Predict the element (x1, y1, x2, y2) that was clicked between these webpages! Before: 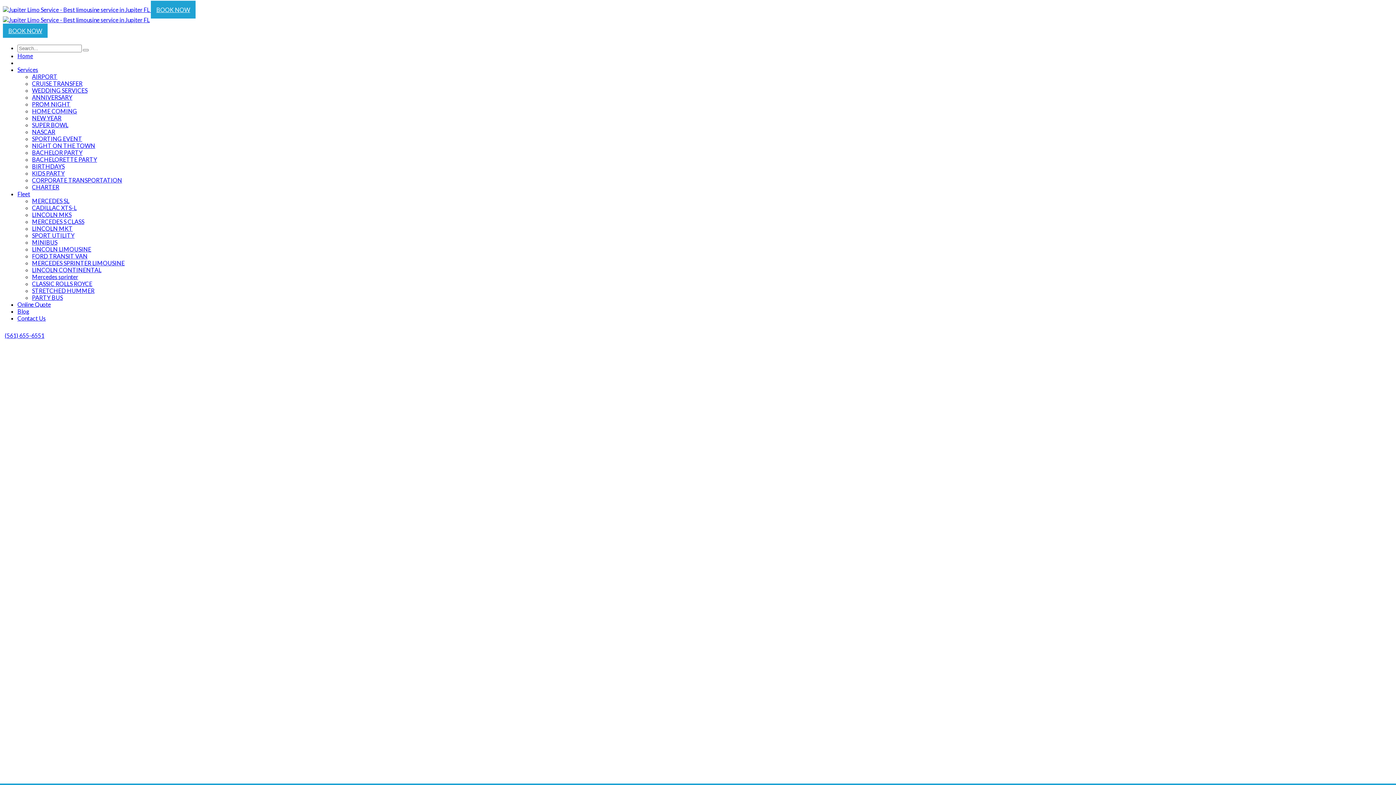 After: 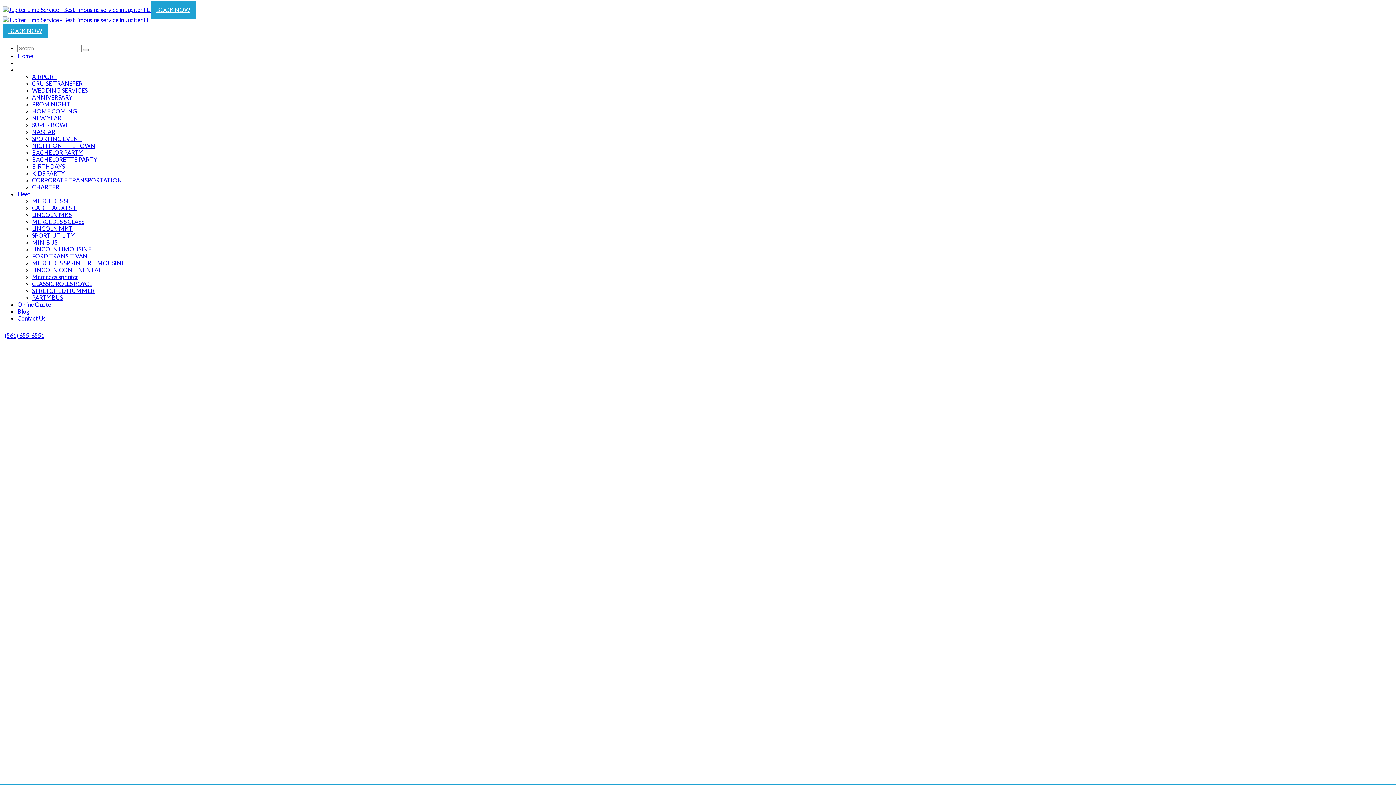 Action: label: Services bbox: (17, 66, 38, 73)